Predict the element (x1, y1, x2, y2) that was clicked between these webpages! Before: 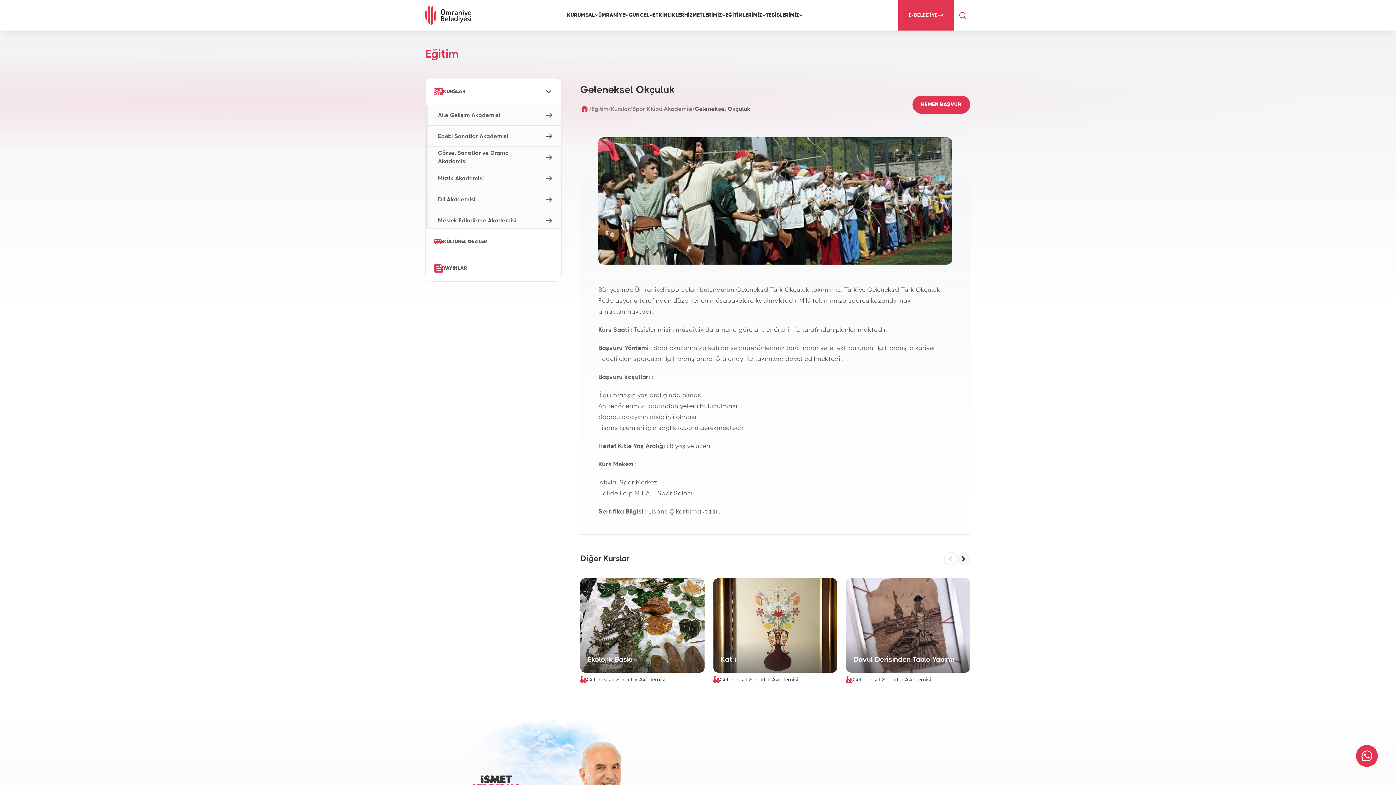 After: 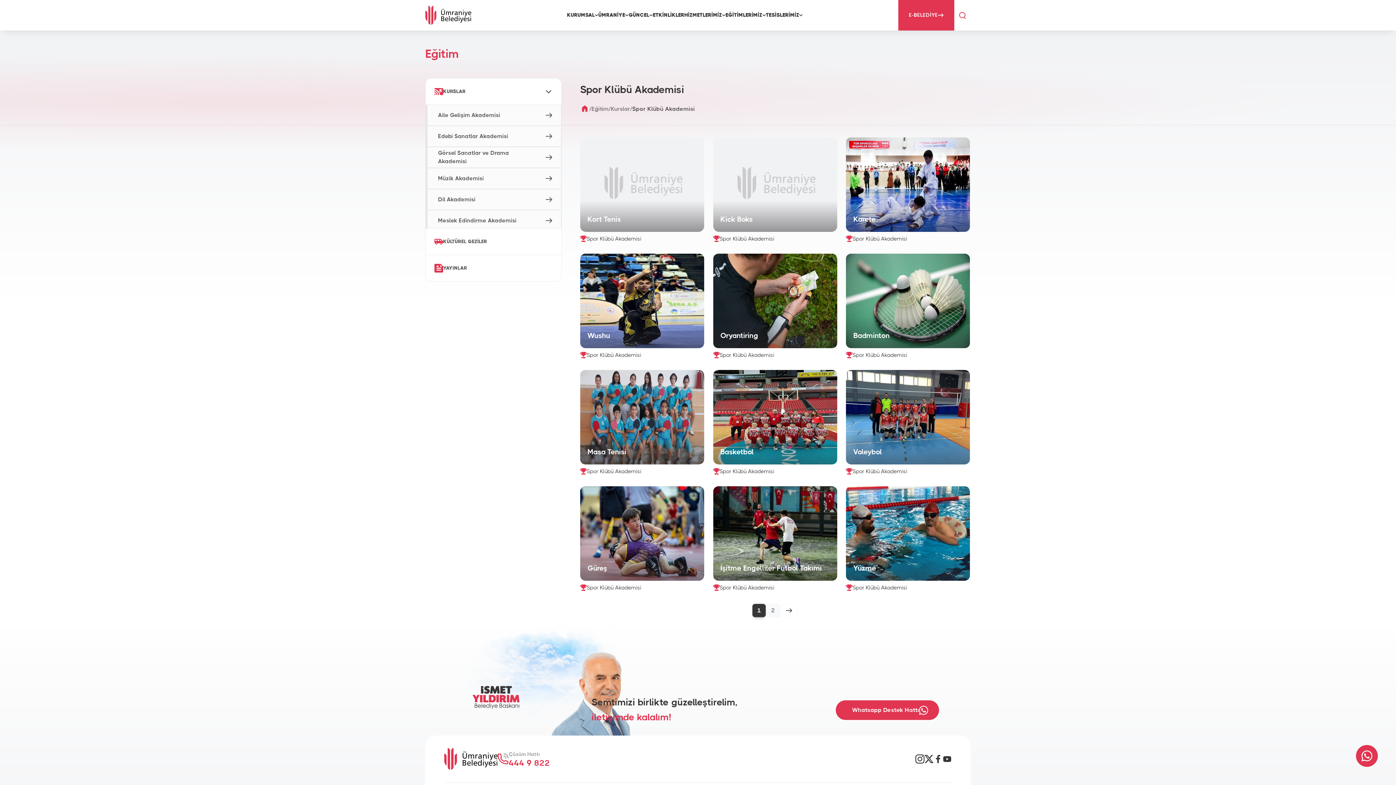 Action: label: Spor Klübü Akademisi bbox: (632, 105, 692, 112)